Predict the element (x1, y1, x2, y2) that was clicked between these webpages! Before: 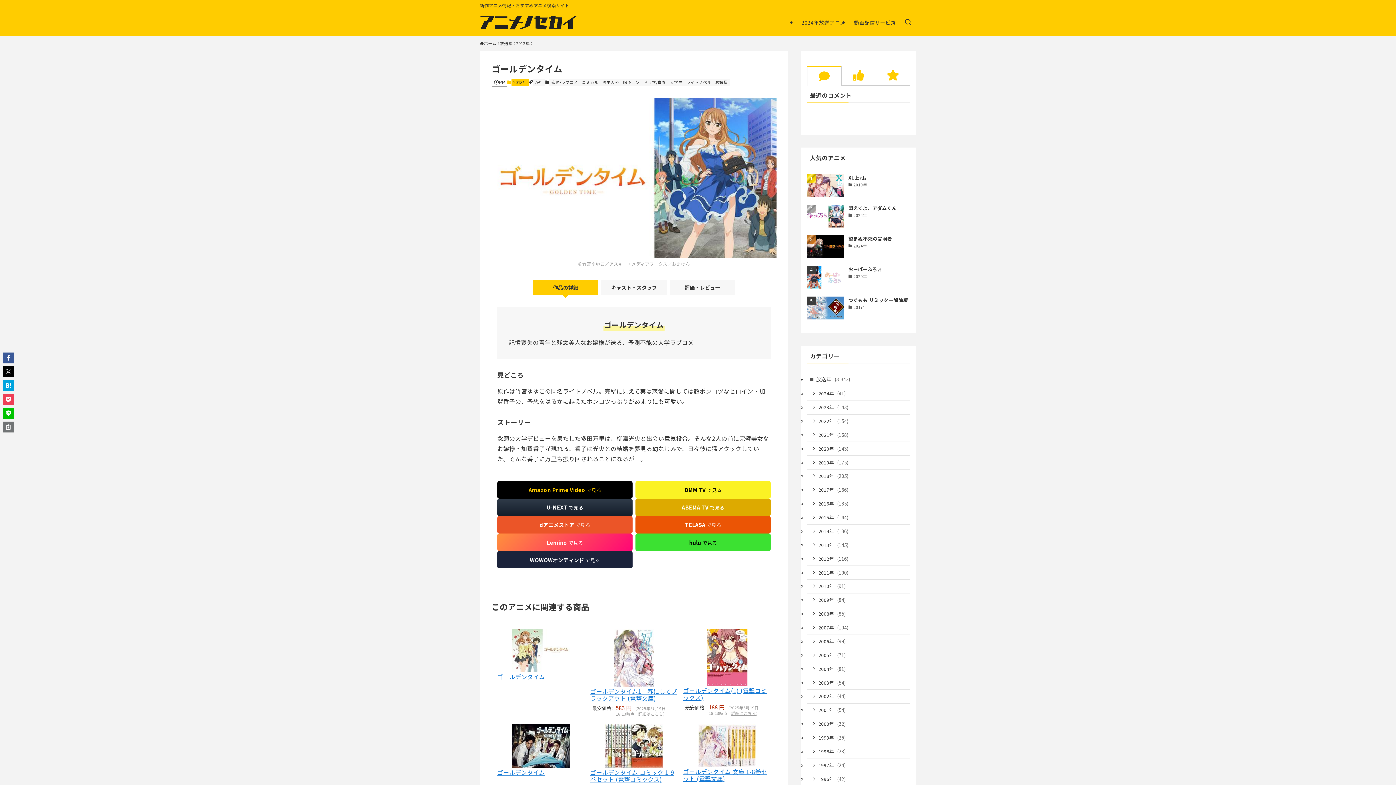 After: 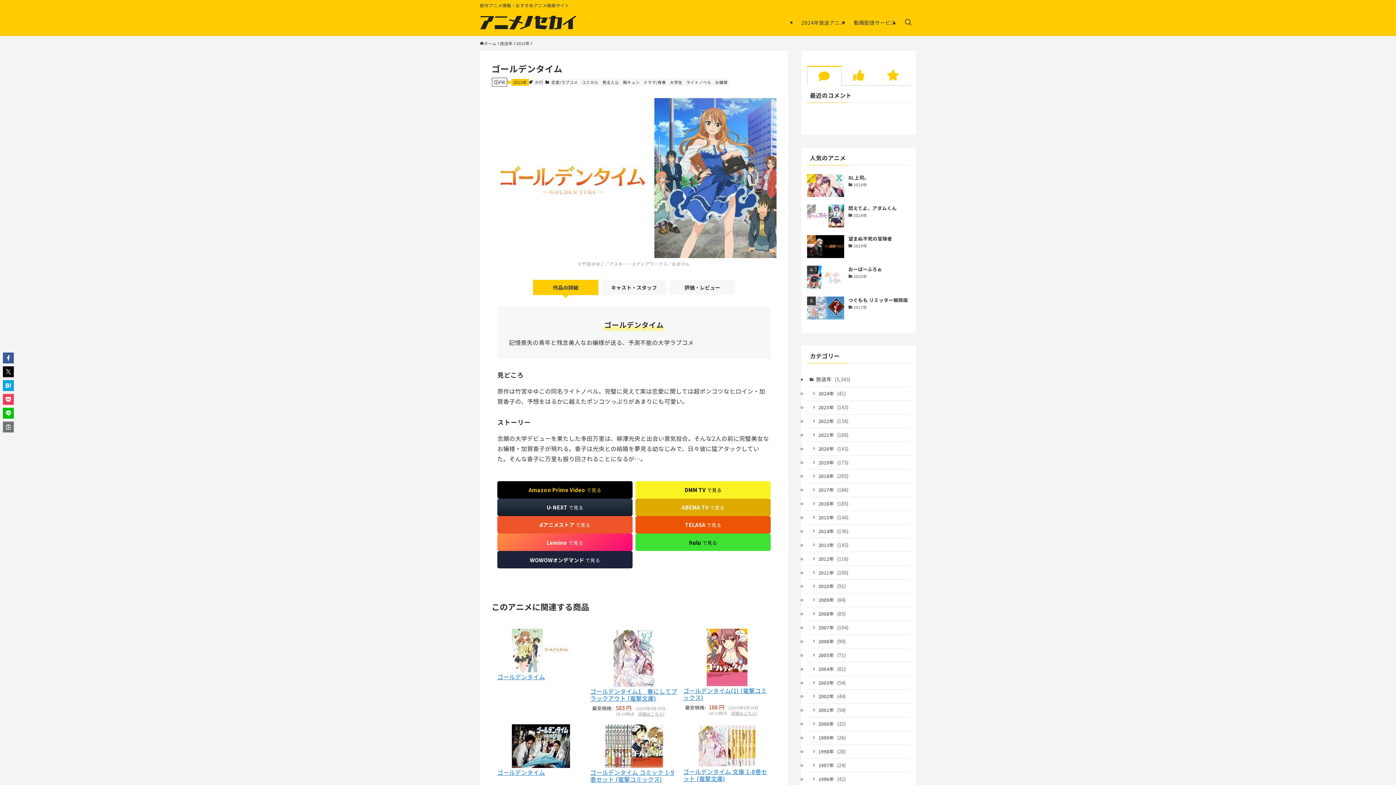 Action: label: hulu で見る bbox: (635, 533, 770, 551)